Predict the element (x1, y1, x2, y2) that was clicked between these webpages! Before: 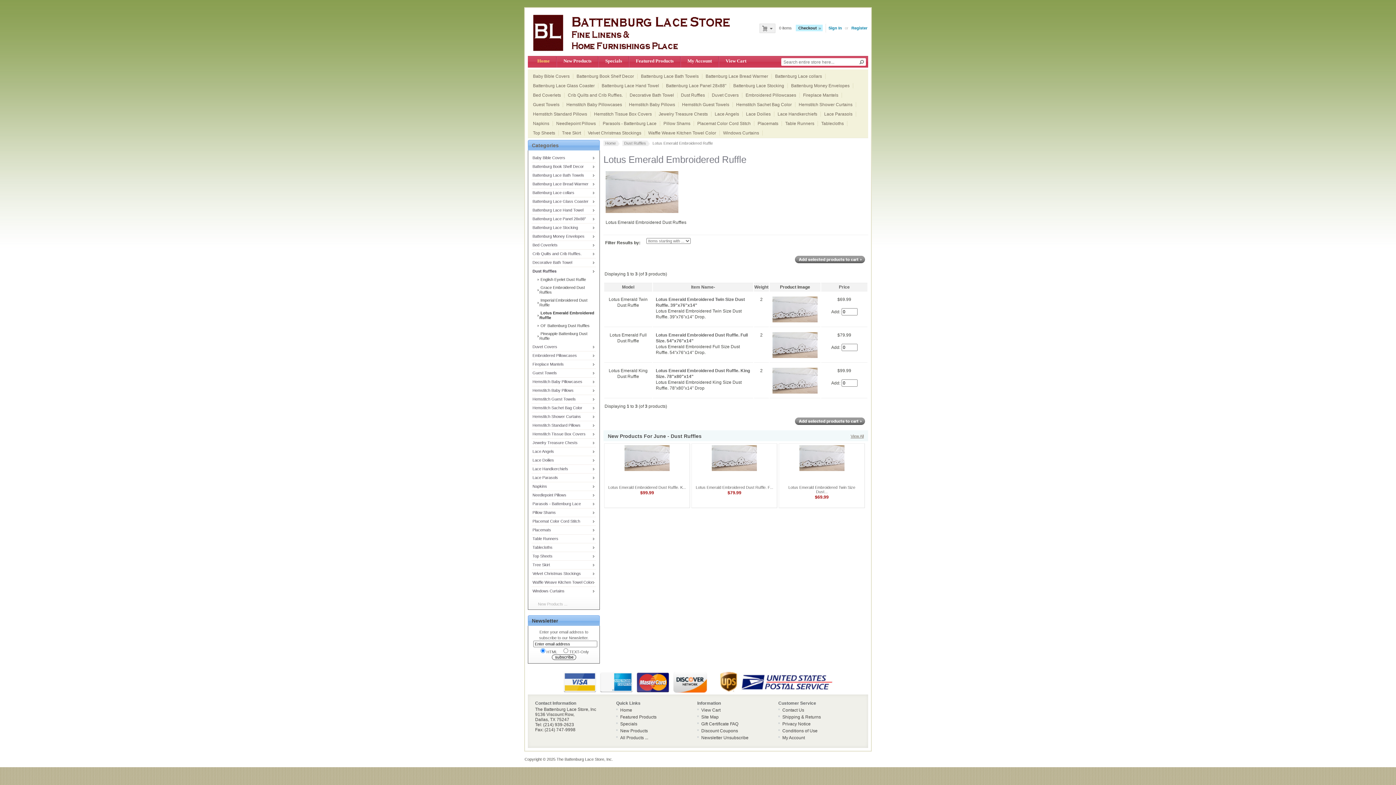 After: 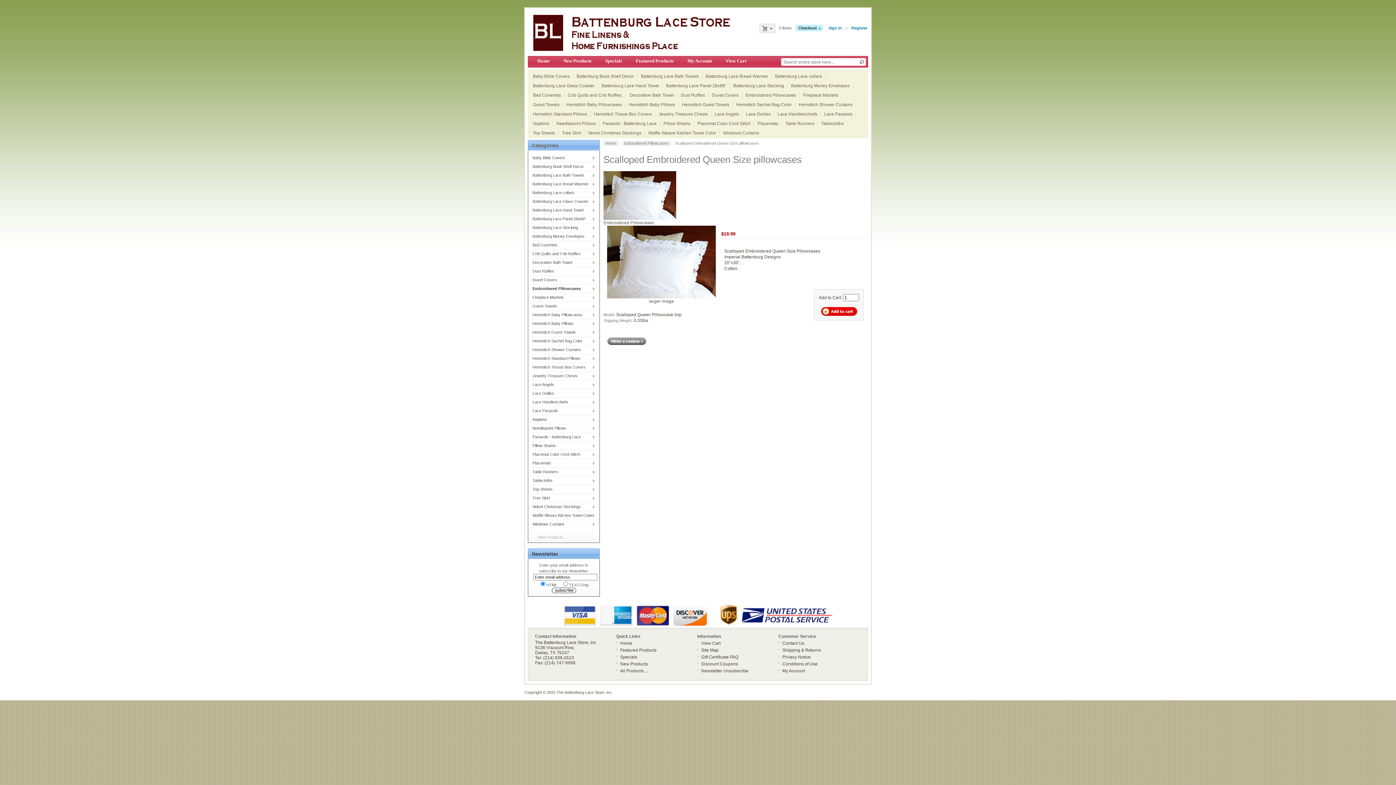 Action: bbox: (531, 351, 596, 359) label: Embroidered Pillowcases